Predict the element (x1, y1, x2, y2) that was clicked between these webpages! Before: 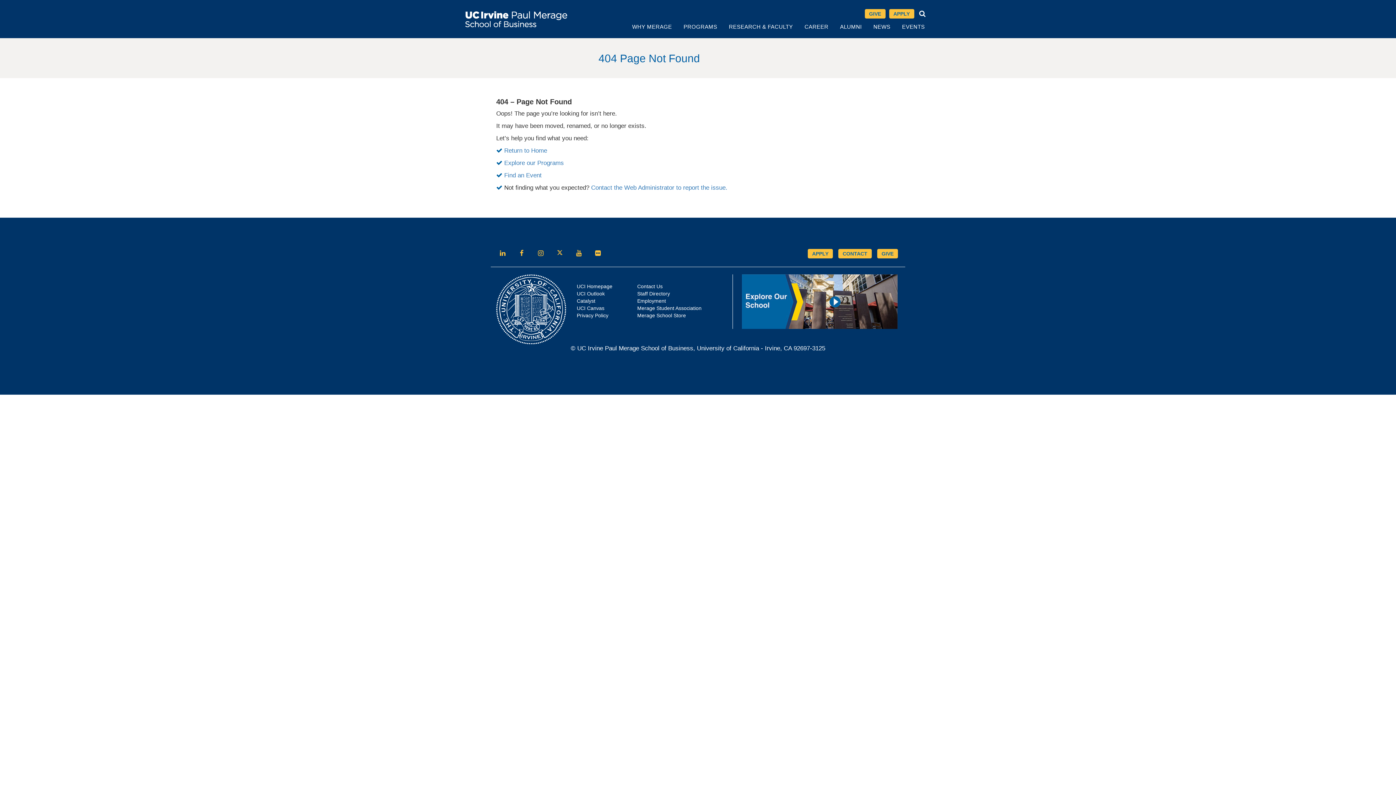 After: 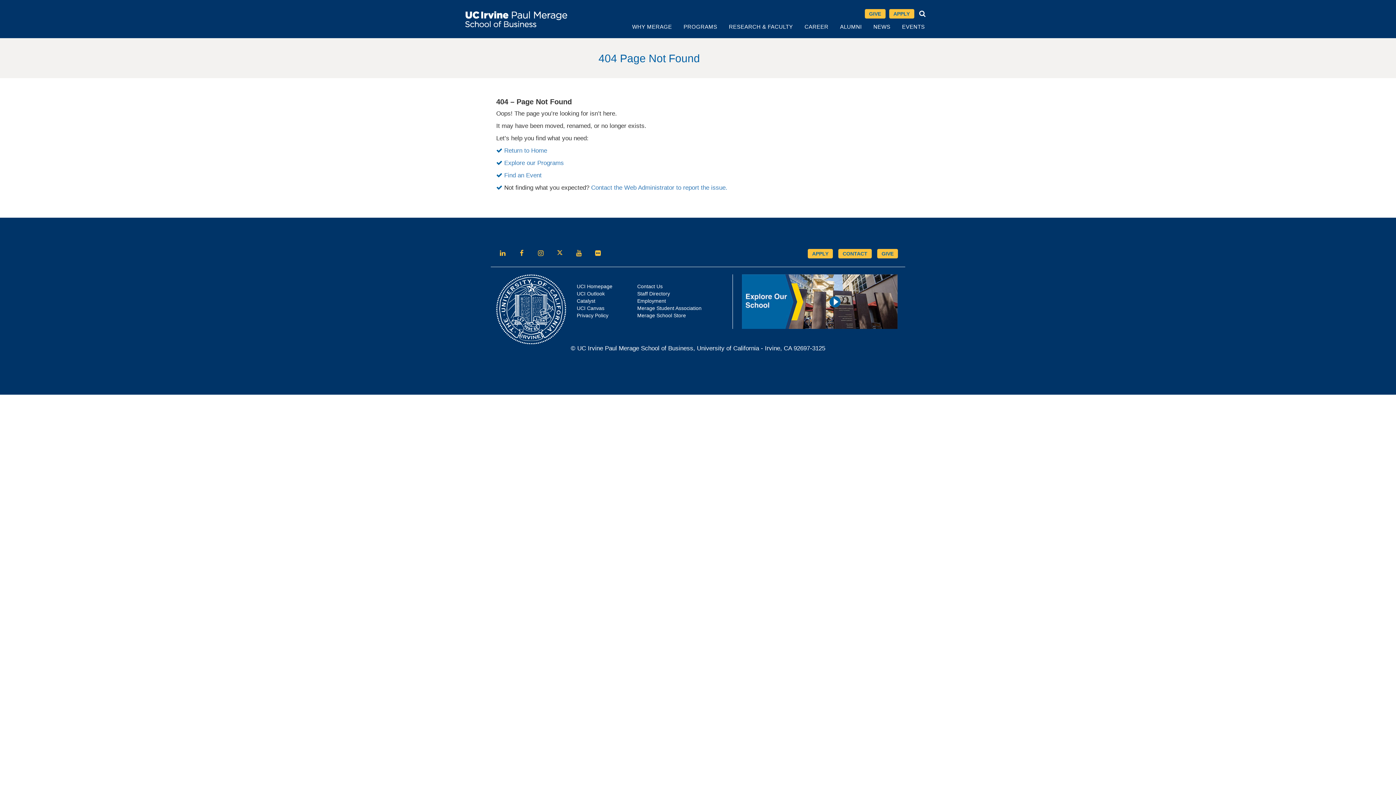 Action: bbox: (553, 247, 566, 259) label: Follow us on Twitter